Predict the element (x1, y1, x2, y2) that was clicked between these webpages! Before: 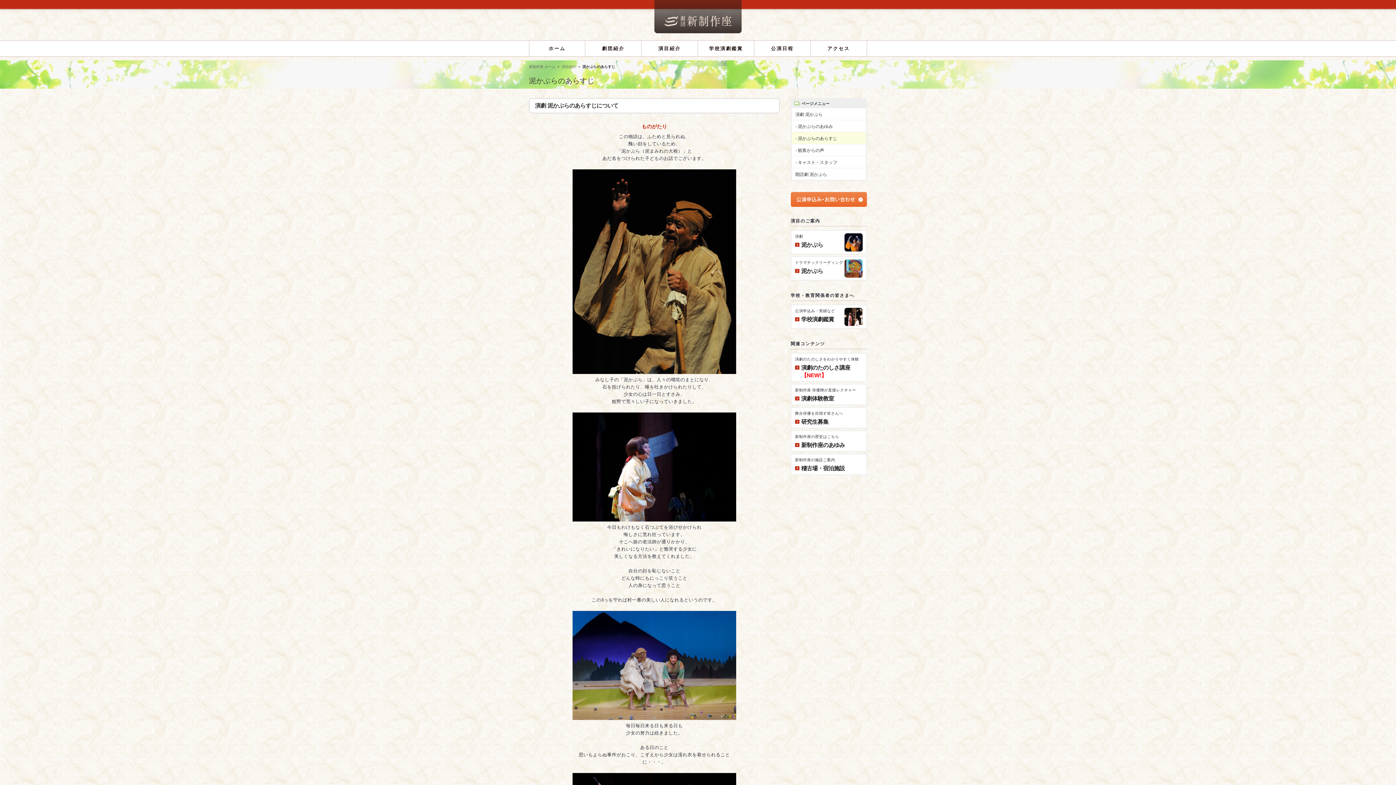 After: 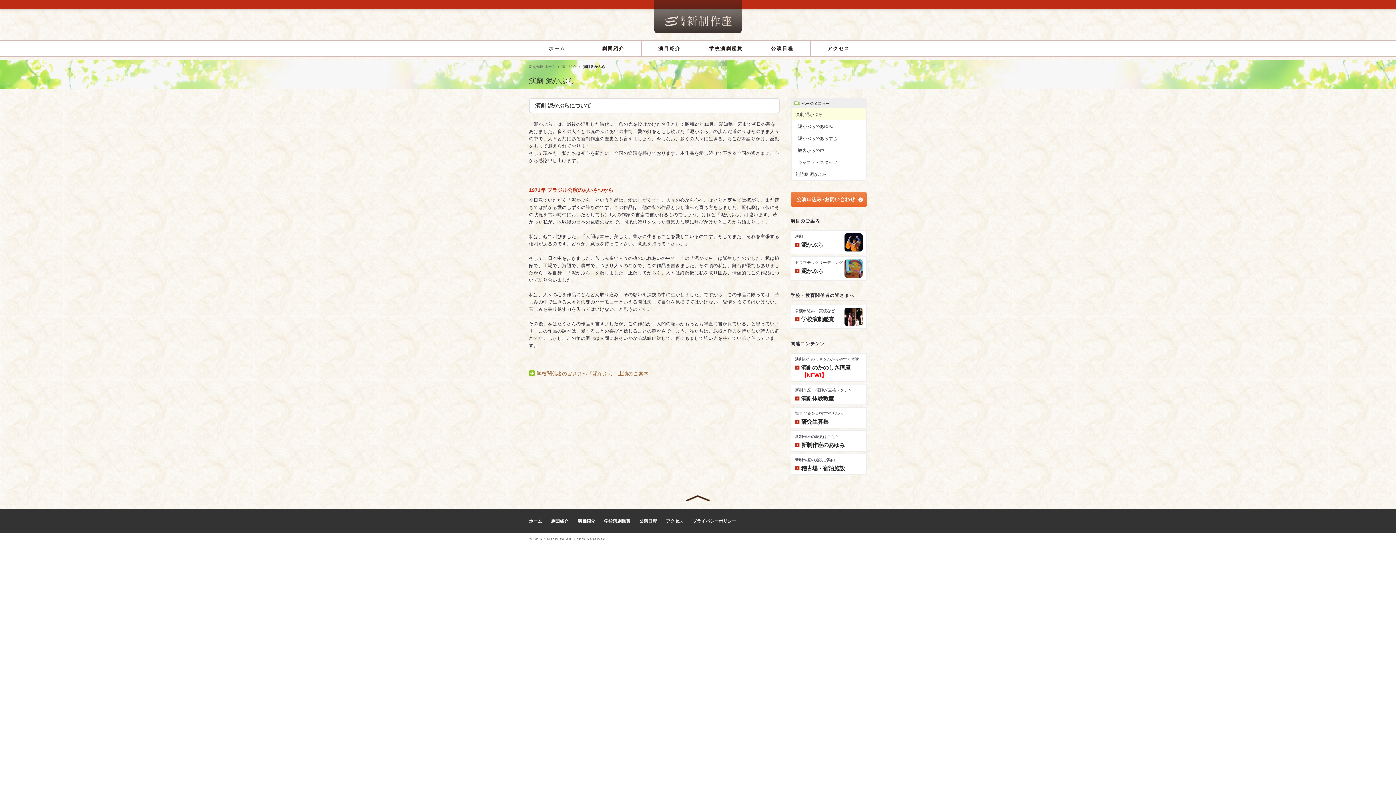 Action: bbox: (792, 108, 866, 120) label: 演劇 泥かぶら